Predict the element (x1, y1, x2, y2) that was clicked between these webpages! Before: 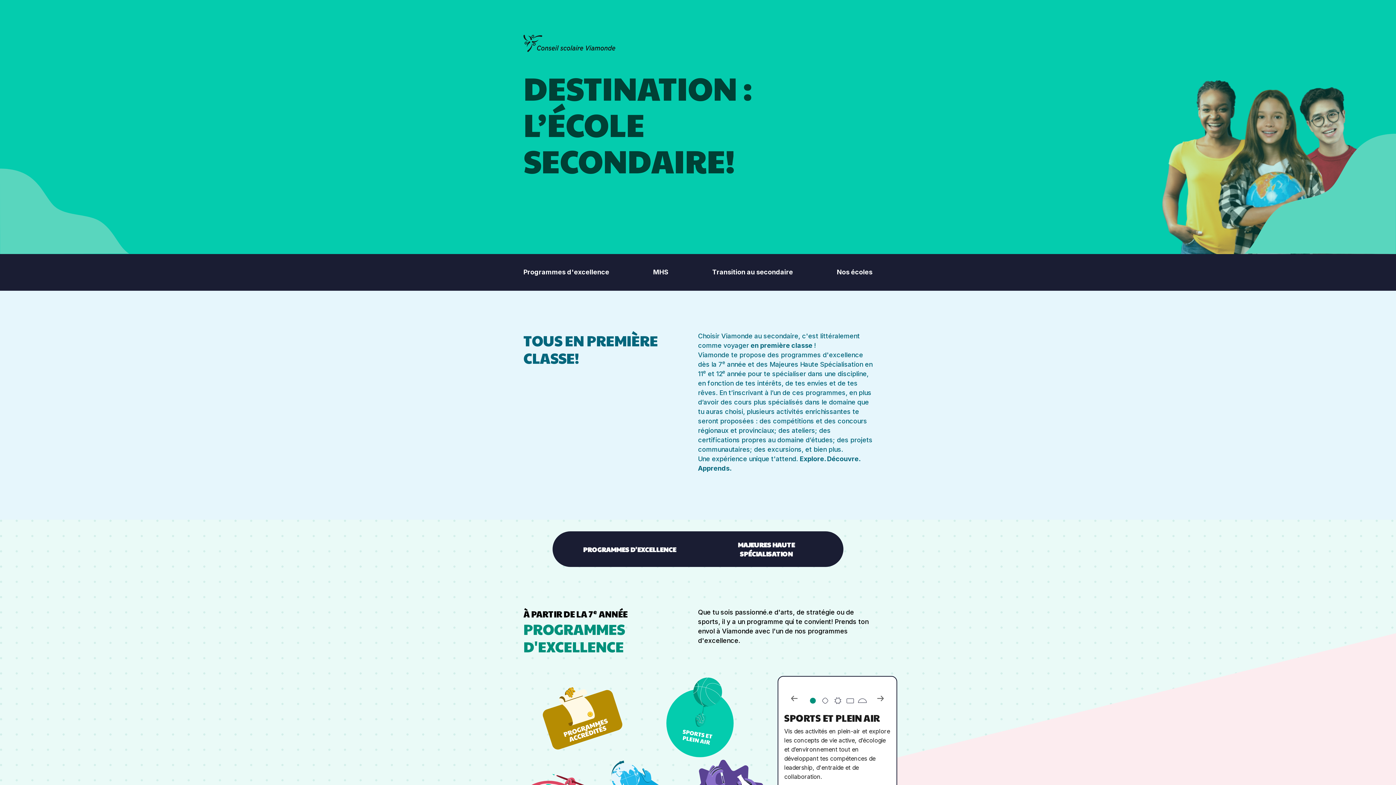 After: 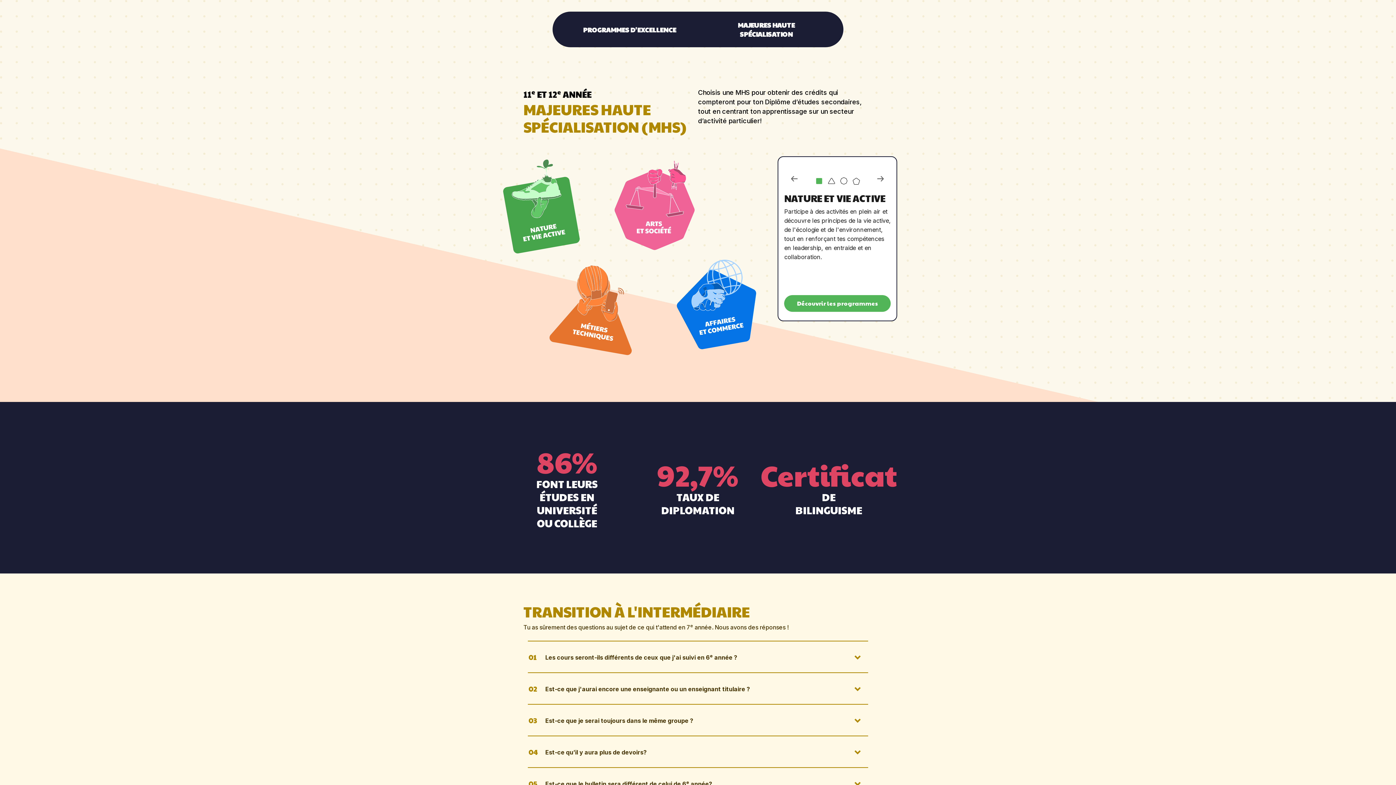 Action: label: Majeures haute spécialisation bbox: (653, 268, 668, 276)